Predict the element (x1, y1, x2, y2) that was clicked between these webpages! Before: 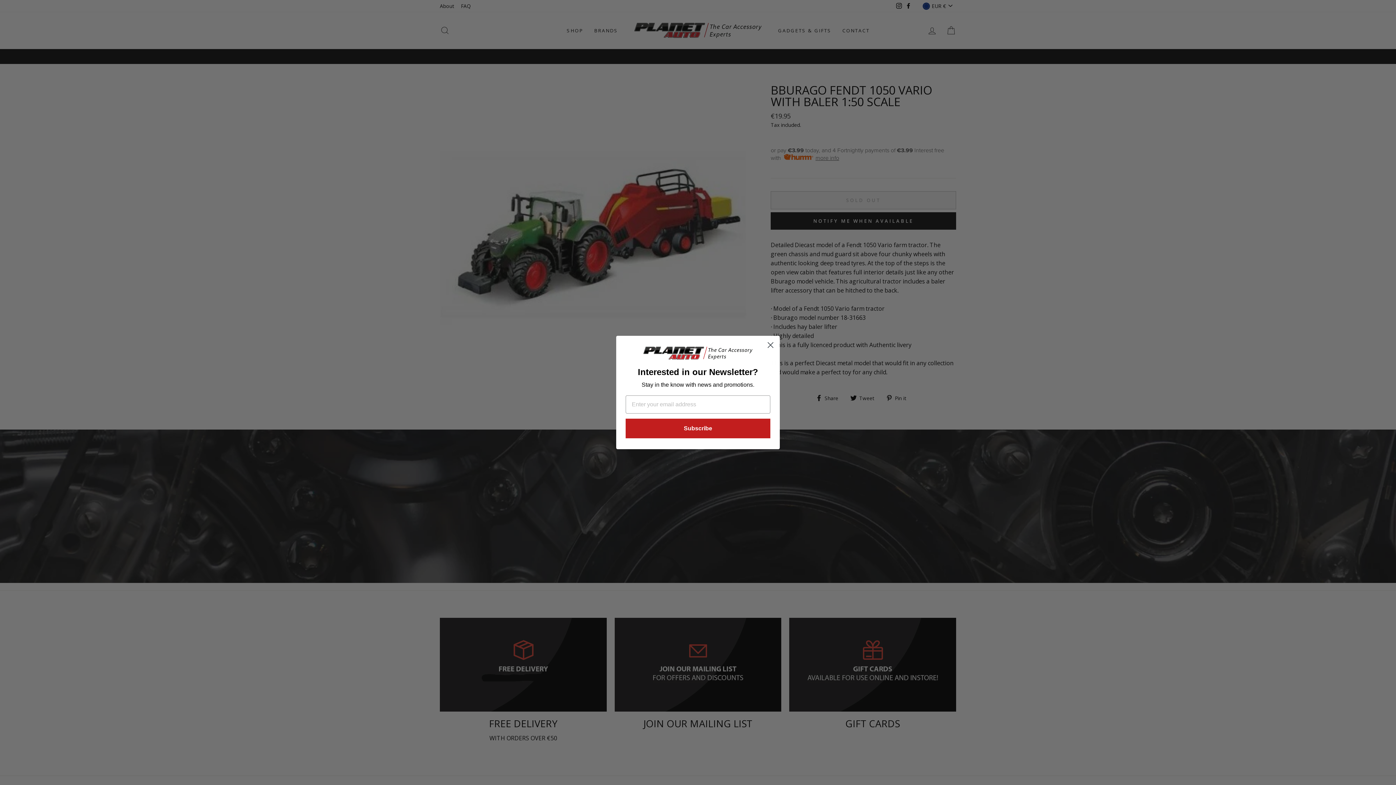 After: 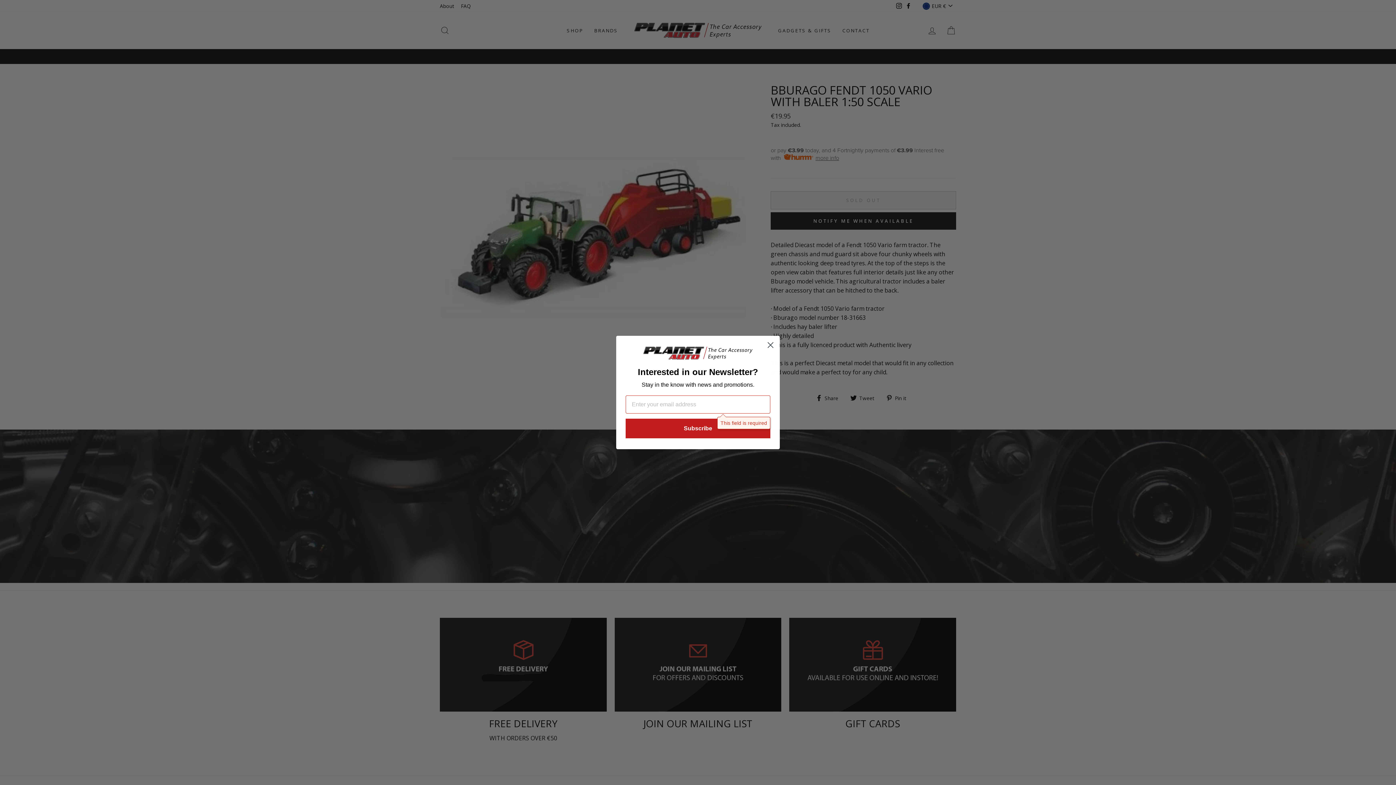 Action: bbox: (625, 418, 770, 438) label: Subscribe